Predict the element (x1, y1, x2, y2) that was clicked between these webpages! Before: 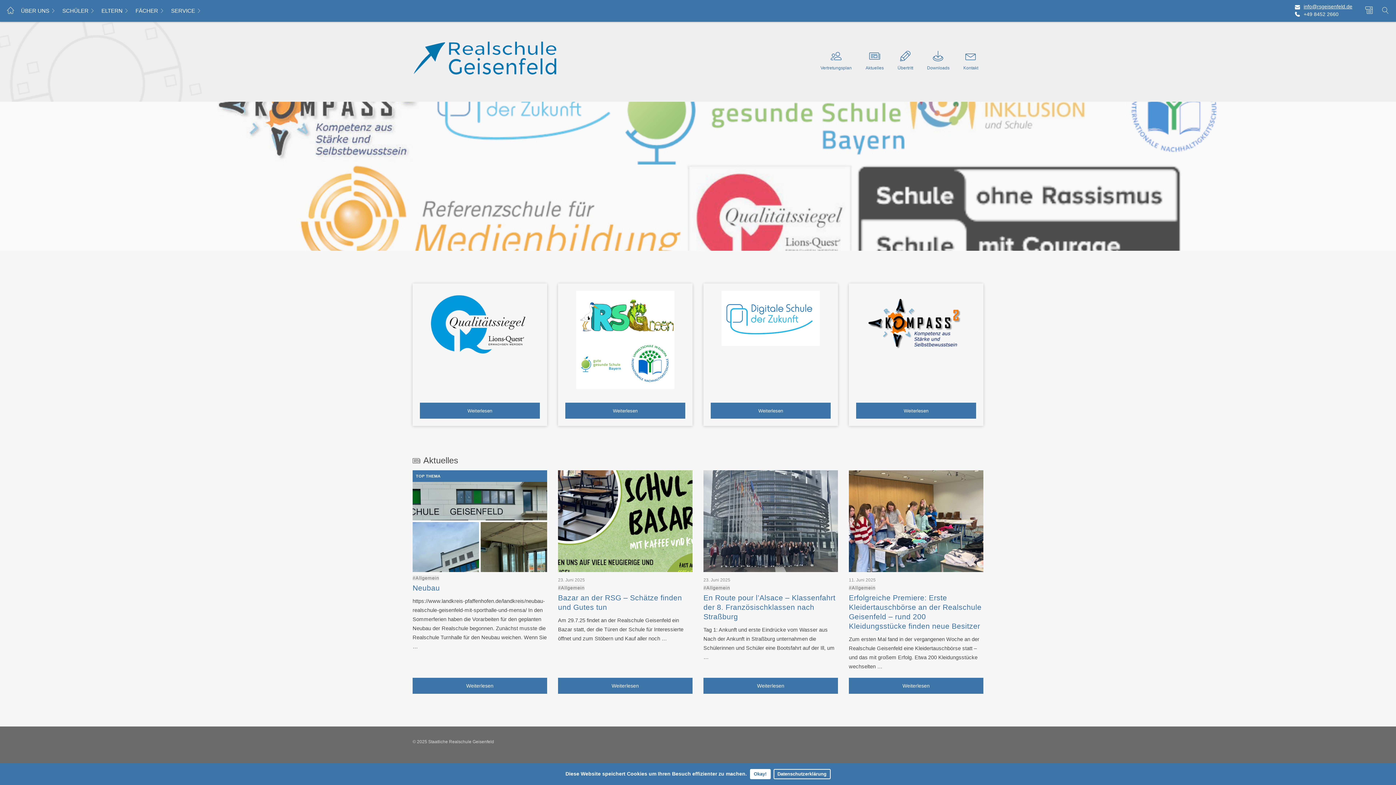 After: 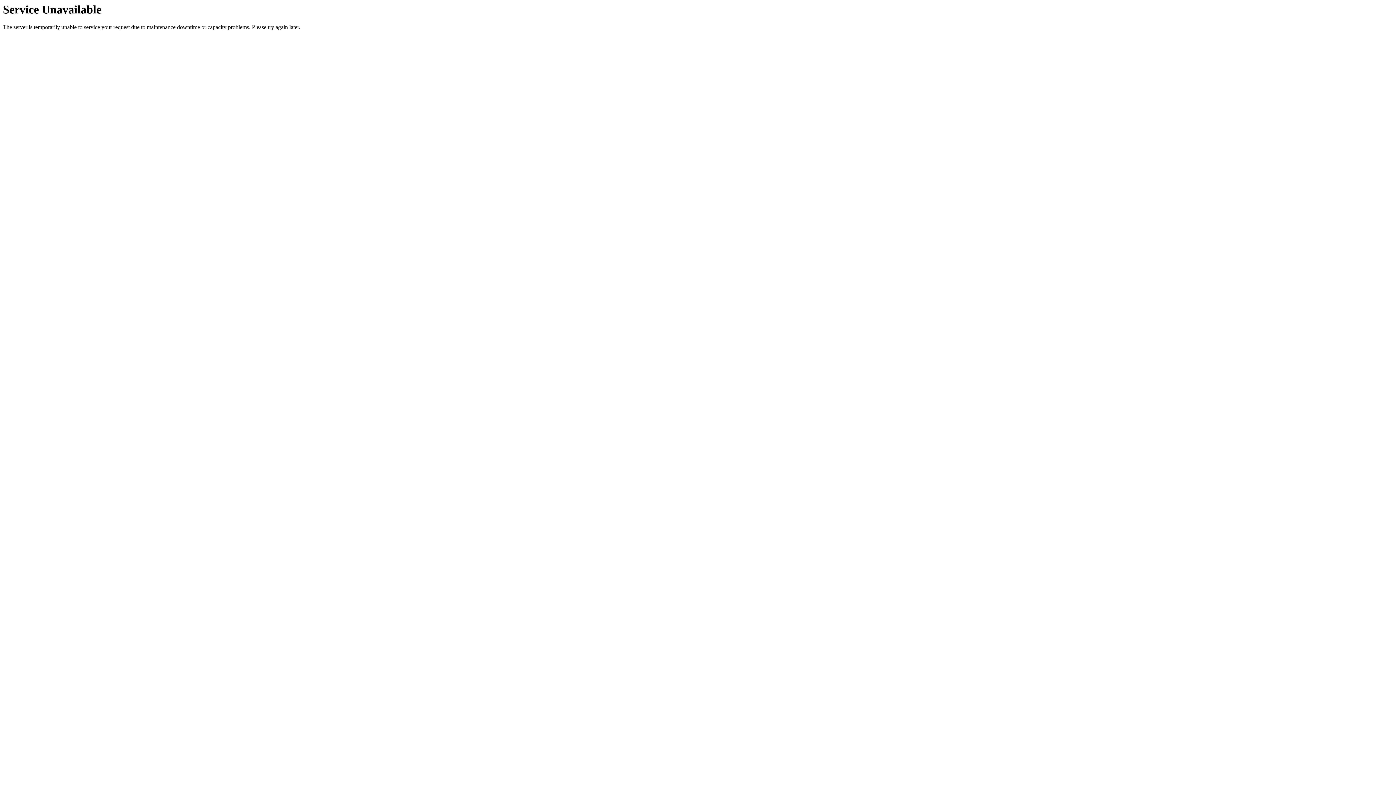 Action: bbox: (412, 575, 439, 580) label: #Allgemein